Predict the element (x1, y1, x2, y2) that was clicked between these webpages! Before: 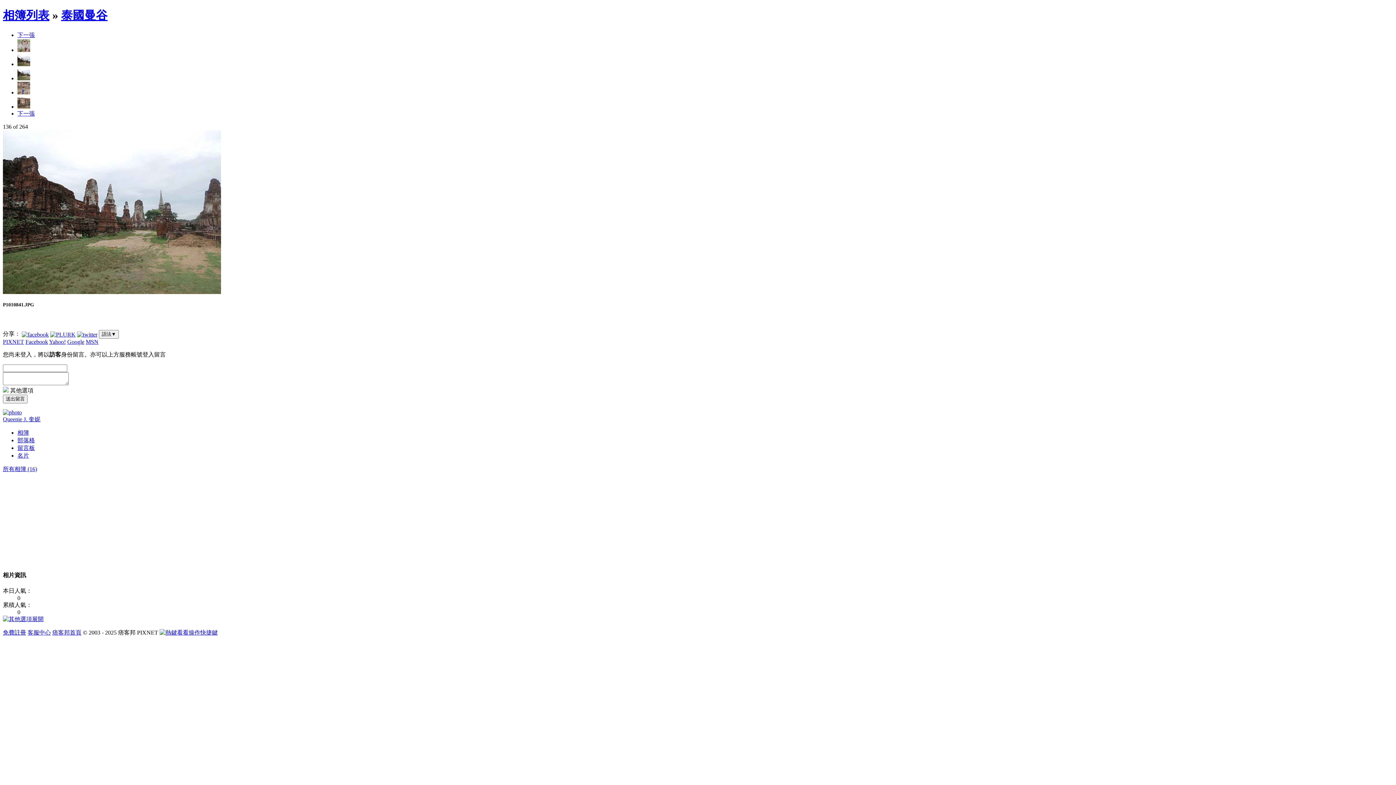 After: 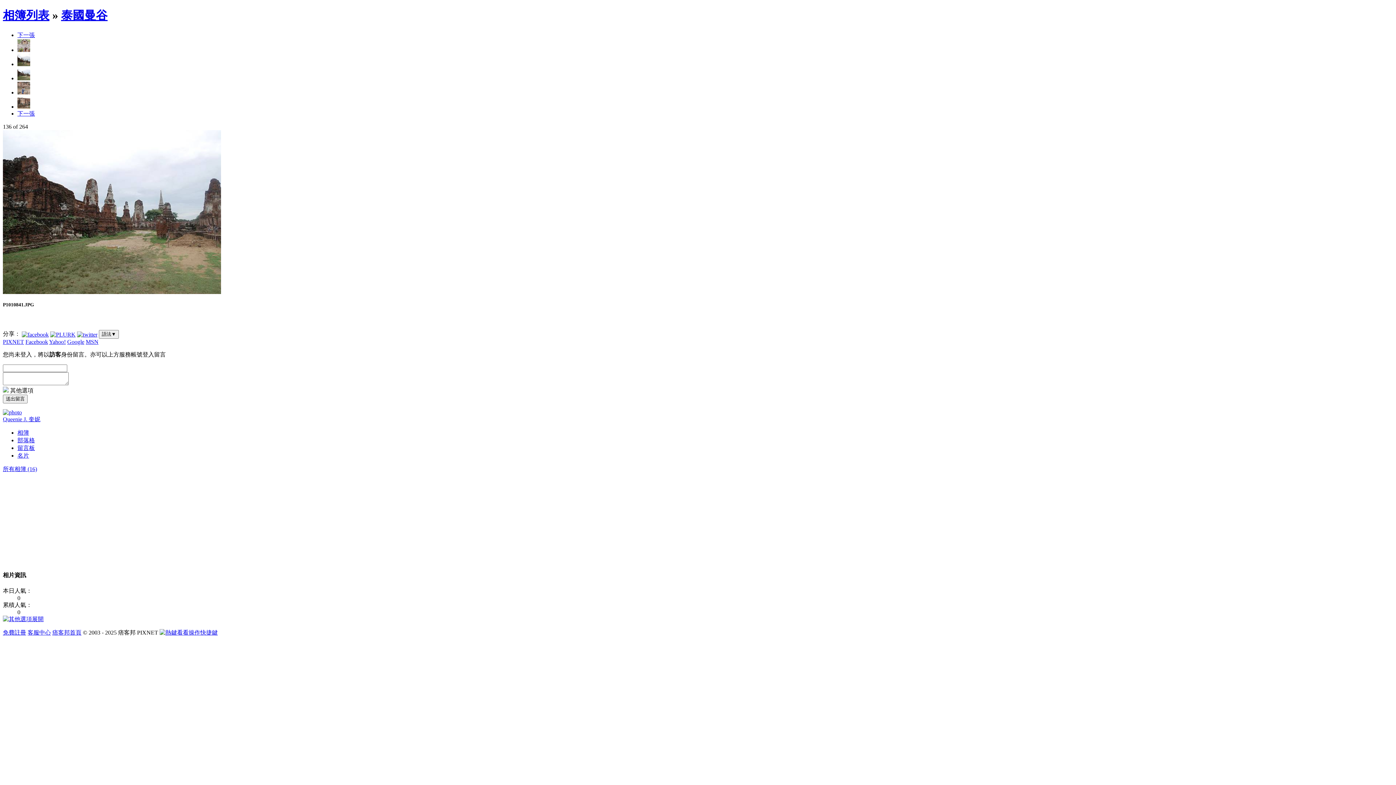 Action: label: Google bbox: (67, 338, 84, 345)